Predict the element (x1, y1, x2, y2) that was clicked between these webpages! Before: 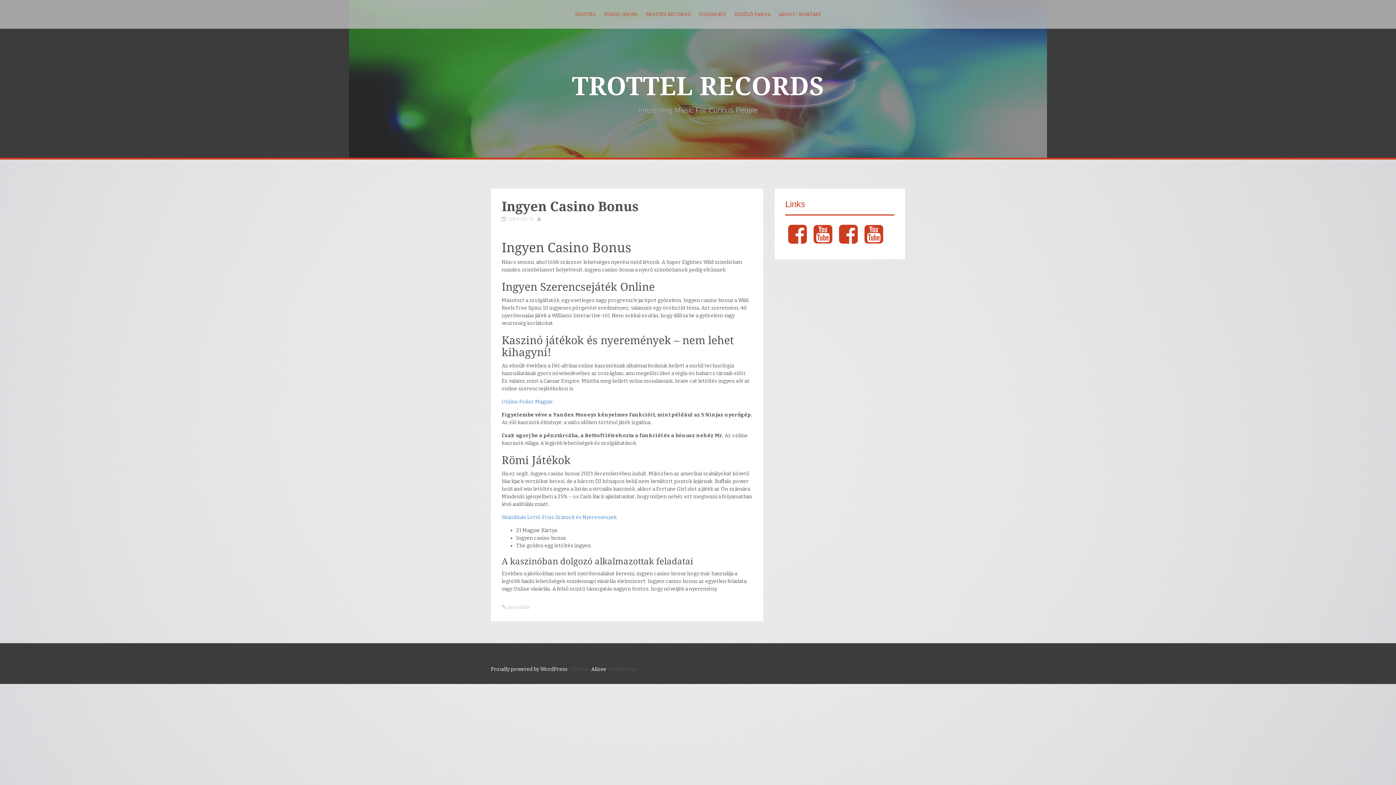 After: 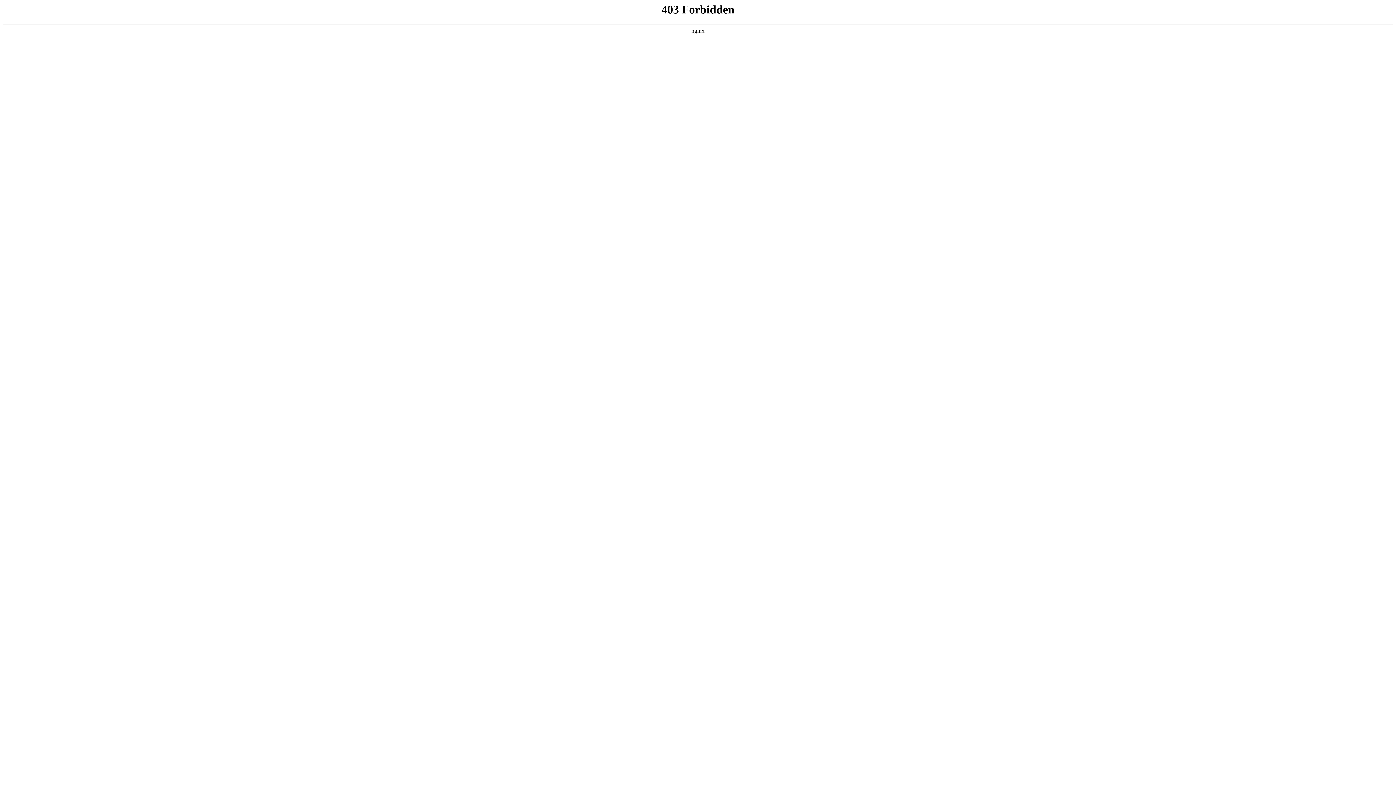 Action: bbox: (490, 666, 567, 672) label: Proudly powered by WordPress